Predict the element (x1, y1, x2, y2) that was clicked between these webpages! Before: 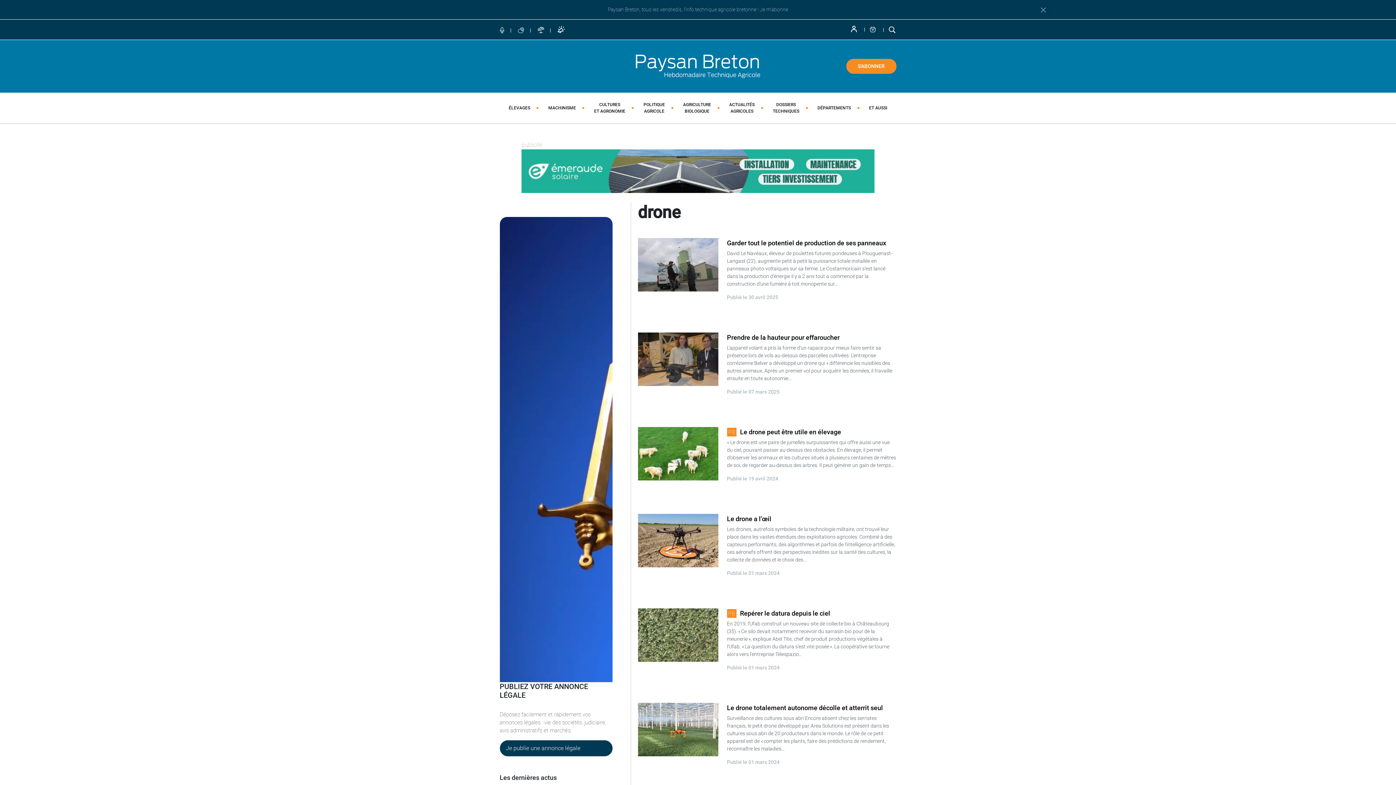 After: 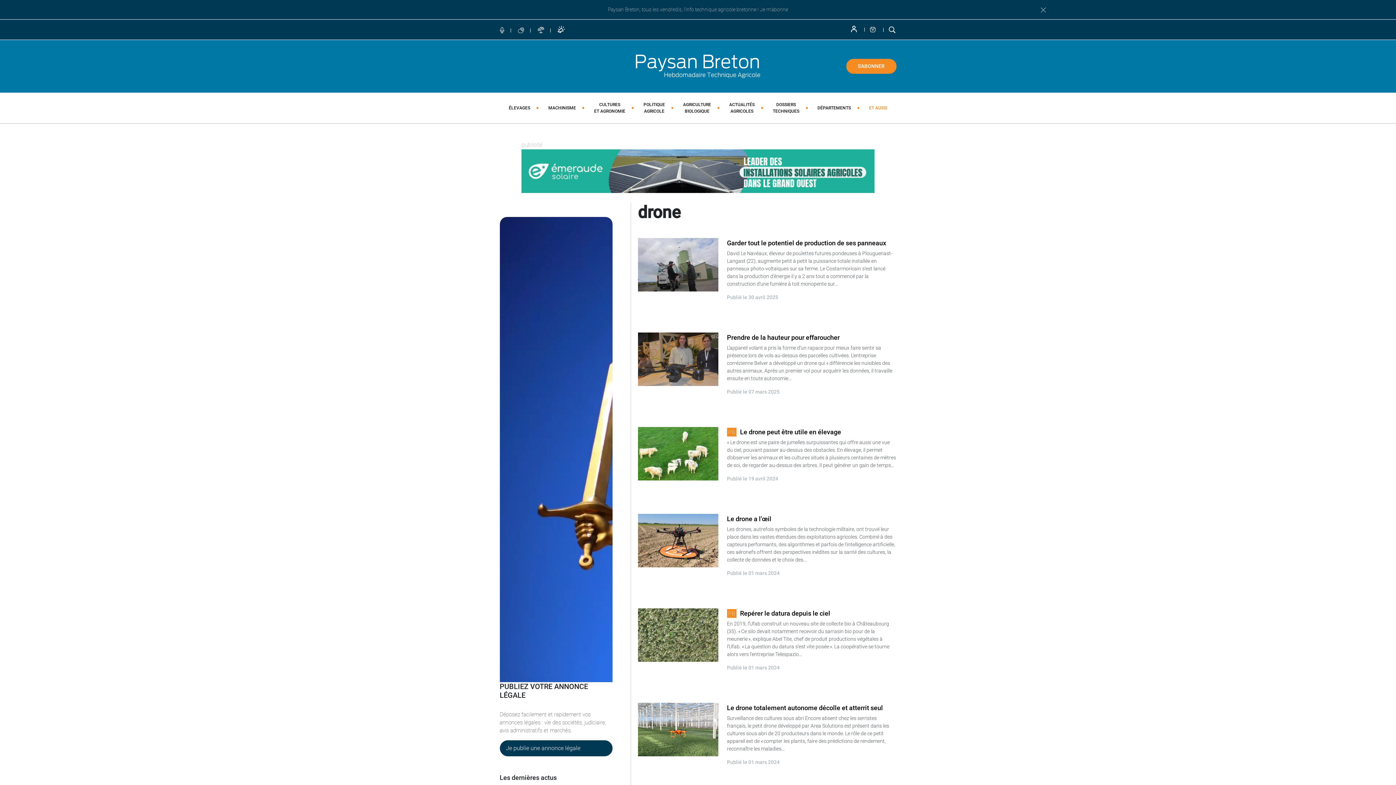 Action: bbox: (866, 104, 890, 111) label: ET AUSSI